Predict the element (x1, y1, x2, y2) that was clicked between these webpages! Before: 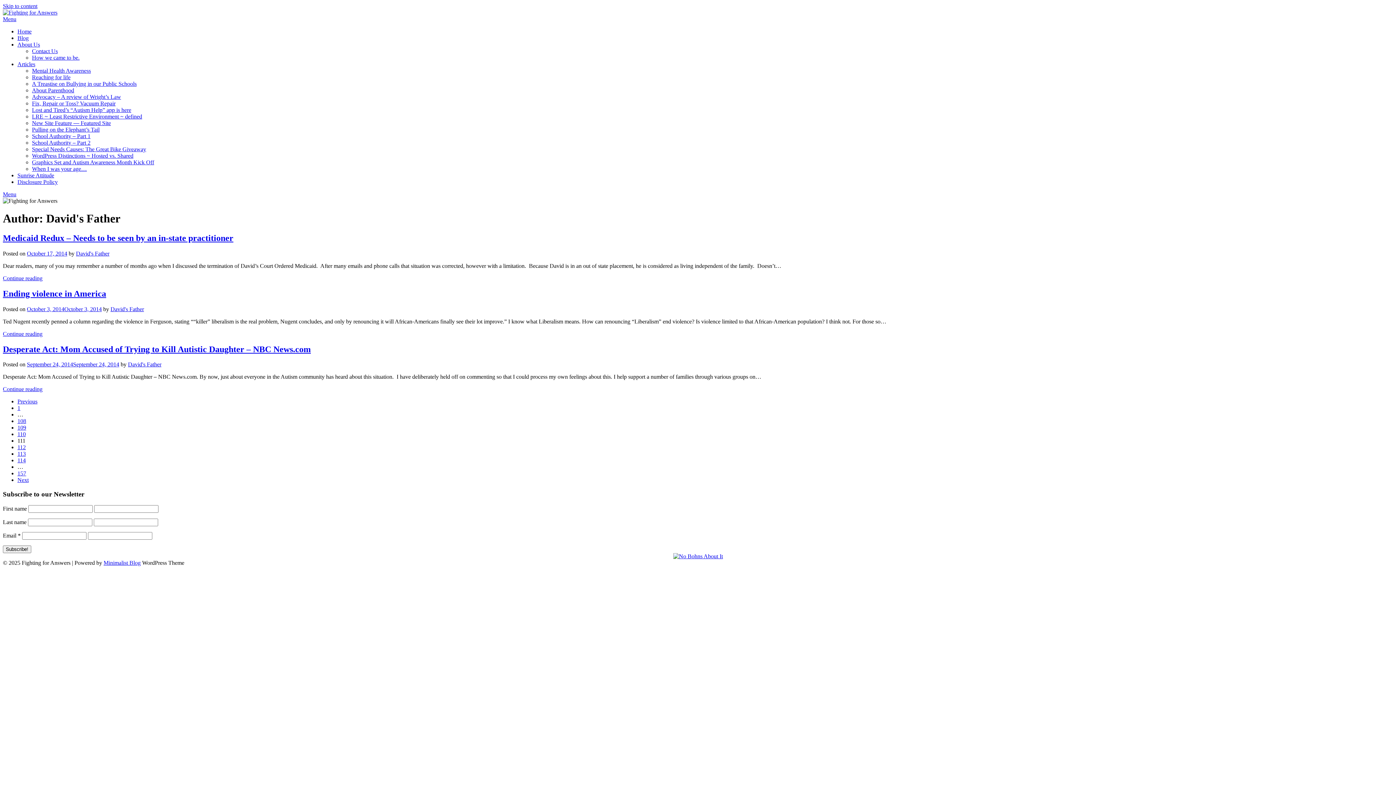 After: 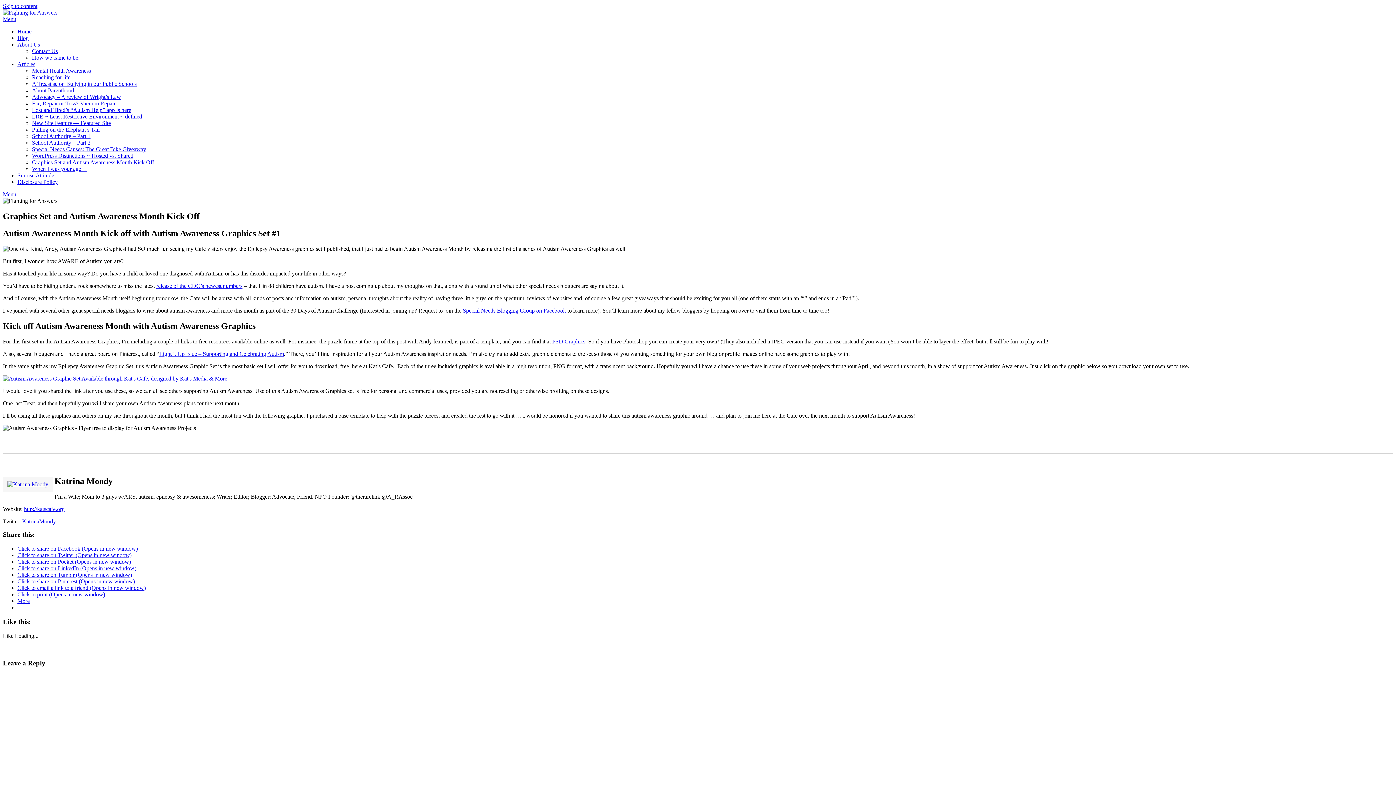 Action: bbox: (32, 159, 154, 165) label: Graphics Set and Autism Awareness Month Kick Off